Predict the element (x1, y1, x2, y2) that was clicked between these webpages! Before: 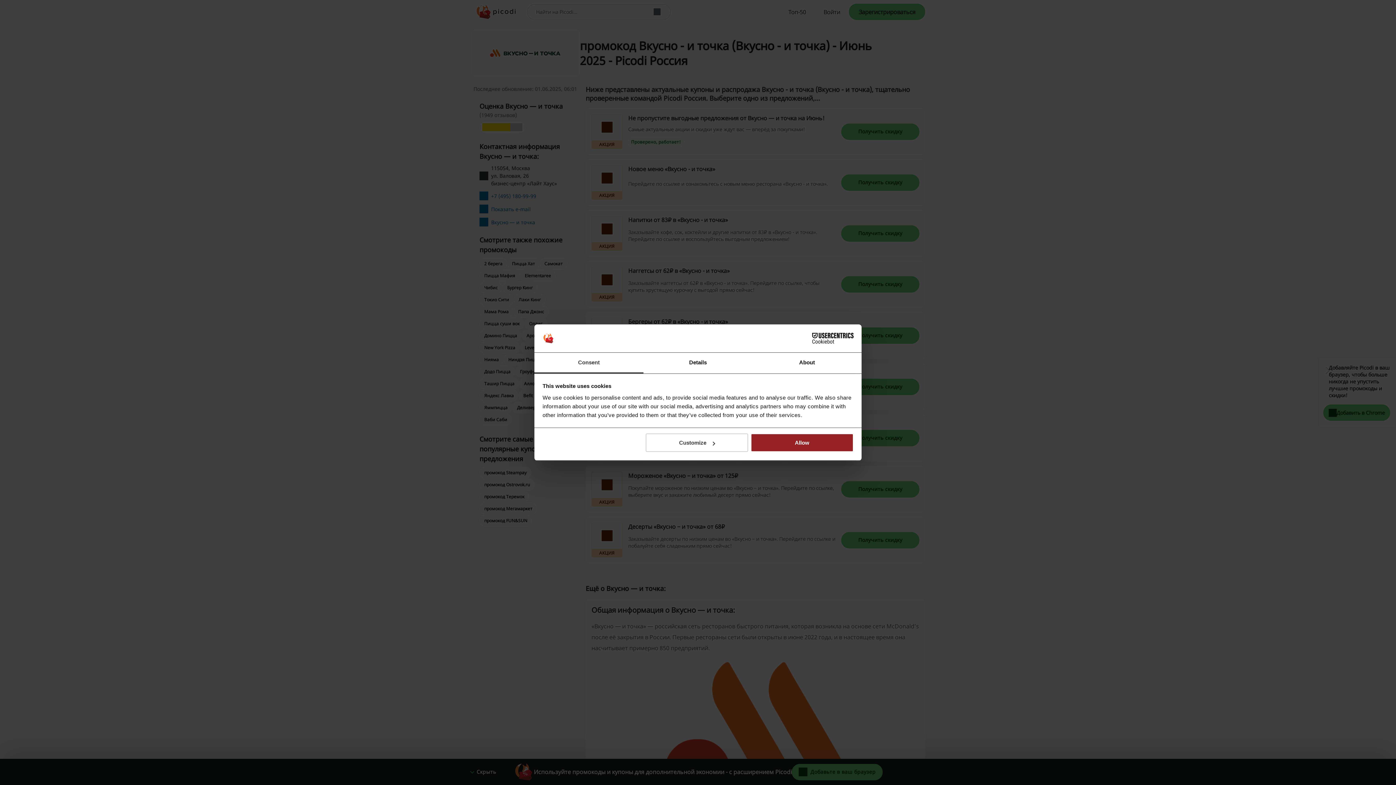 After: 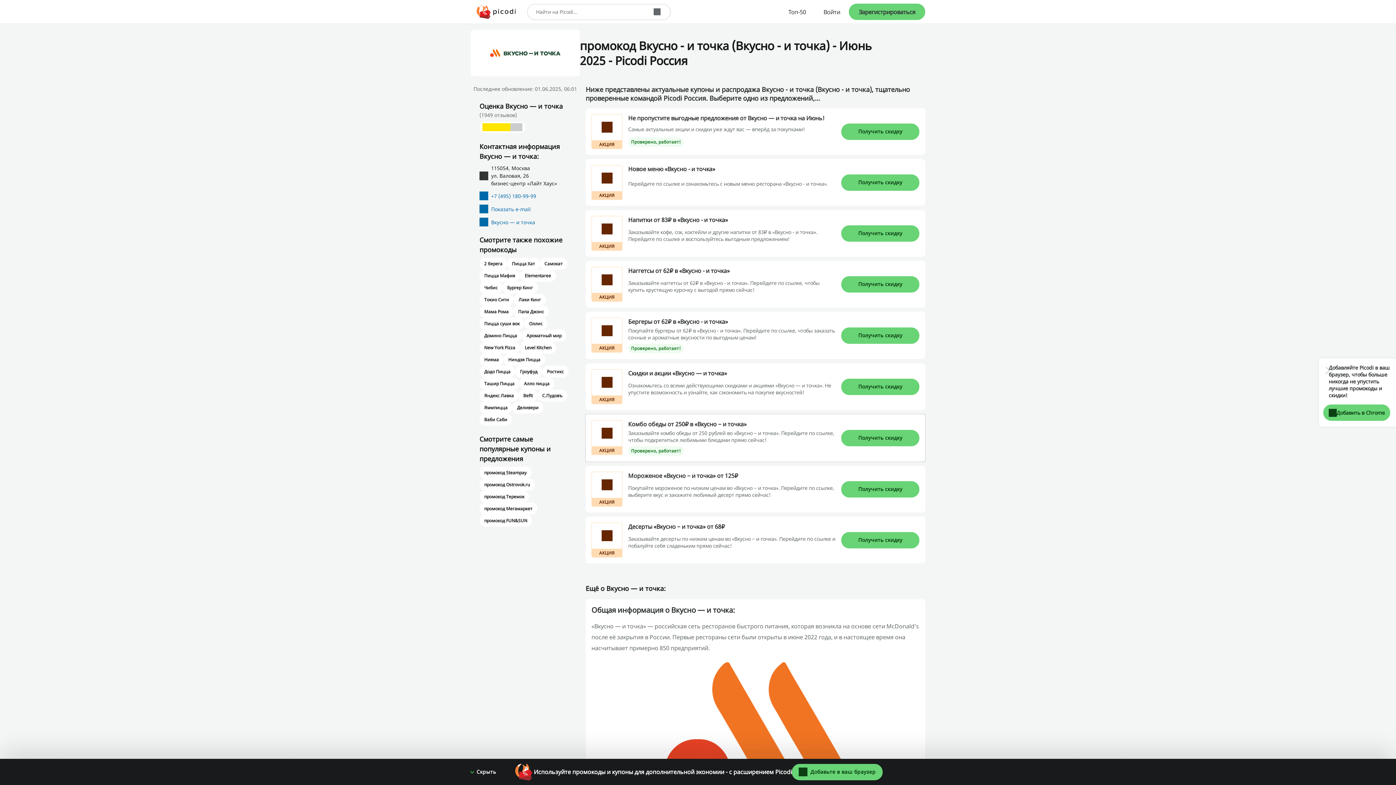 Action: label: Allow bbox: (751, 433, 853, 452)